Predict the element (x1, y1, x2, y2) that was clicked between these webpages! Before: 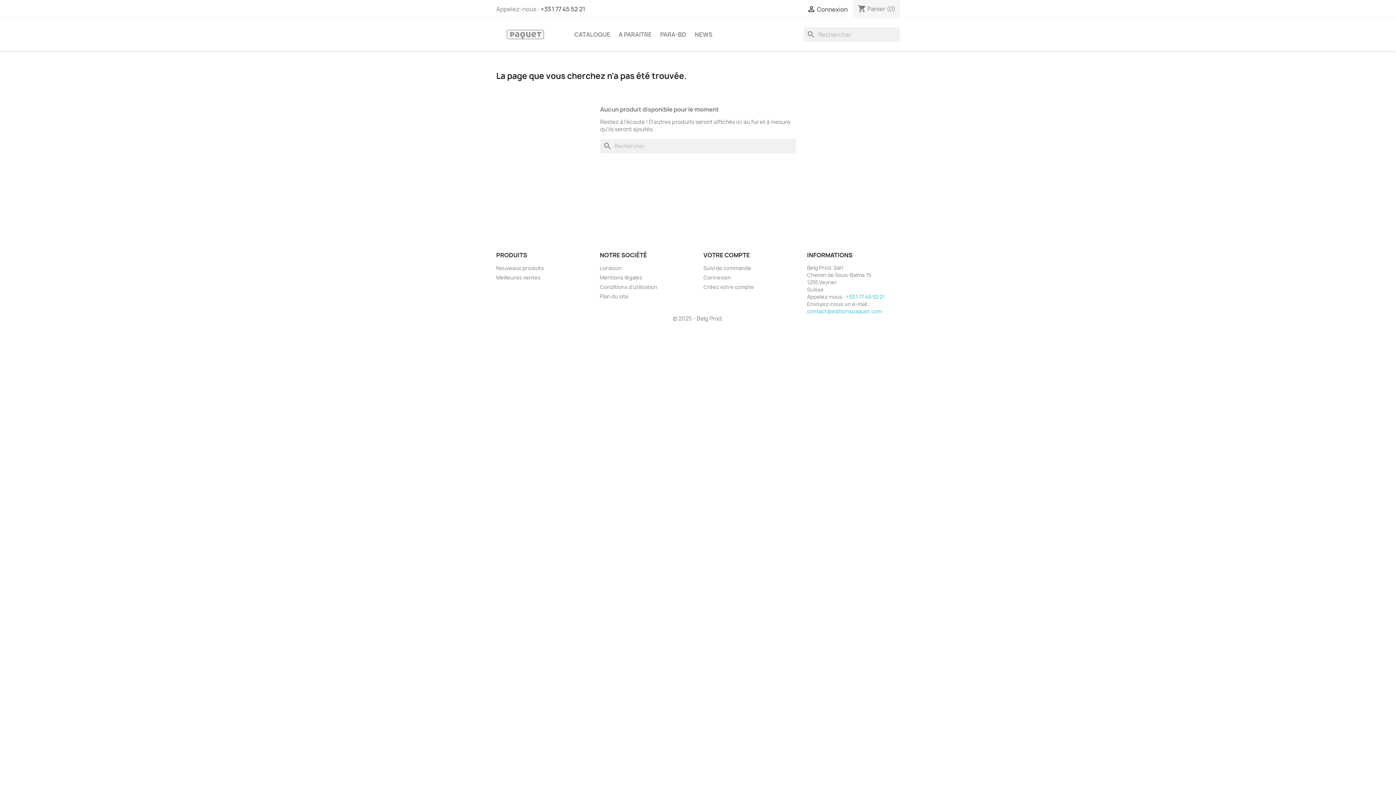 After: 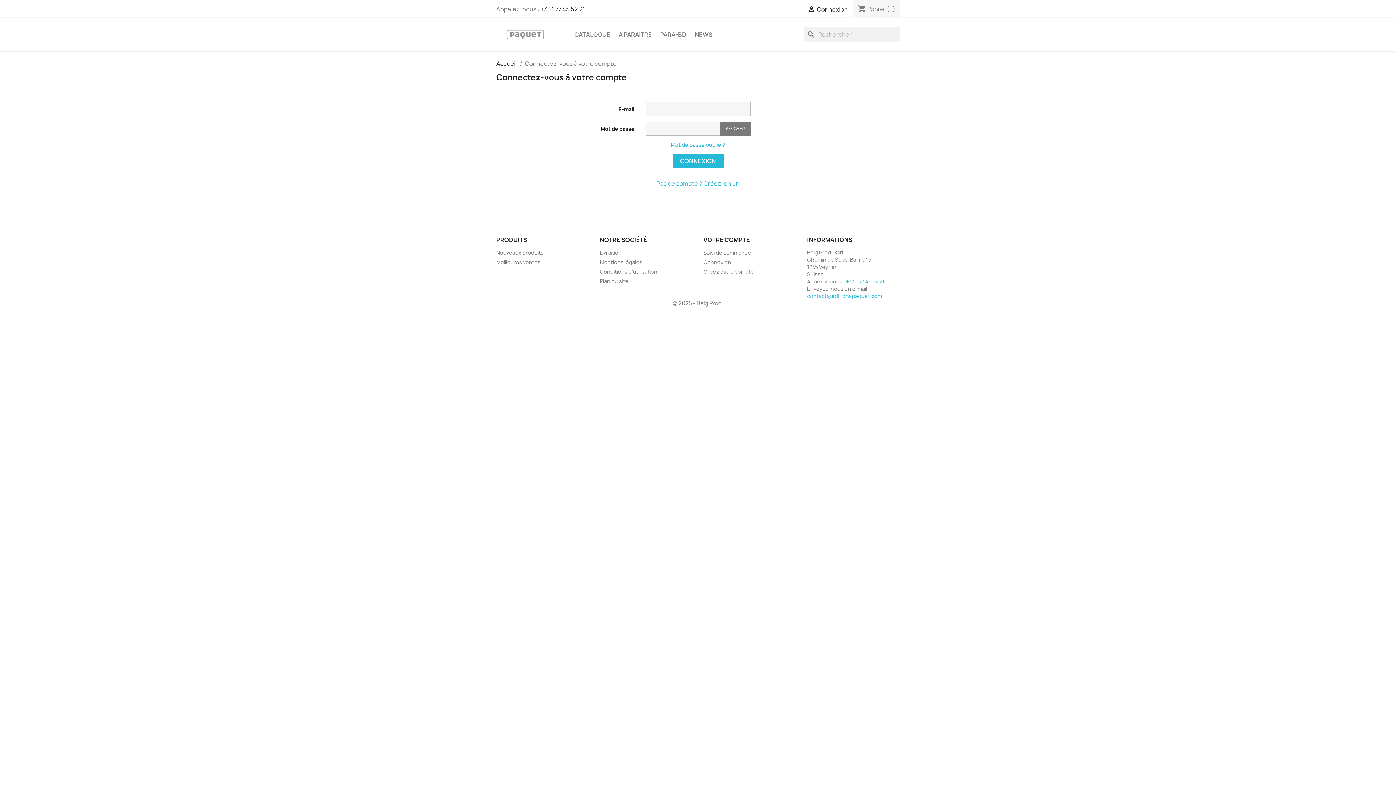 Action: bbox: (703, 251, 750, 259) label: VOTRE COMPTE